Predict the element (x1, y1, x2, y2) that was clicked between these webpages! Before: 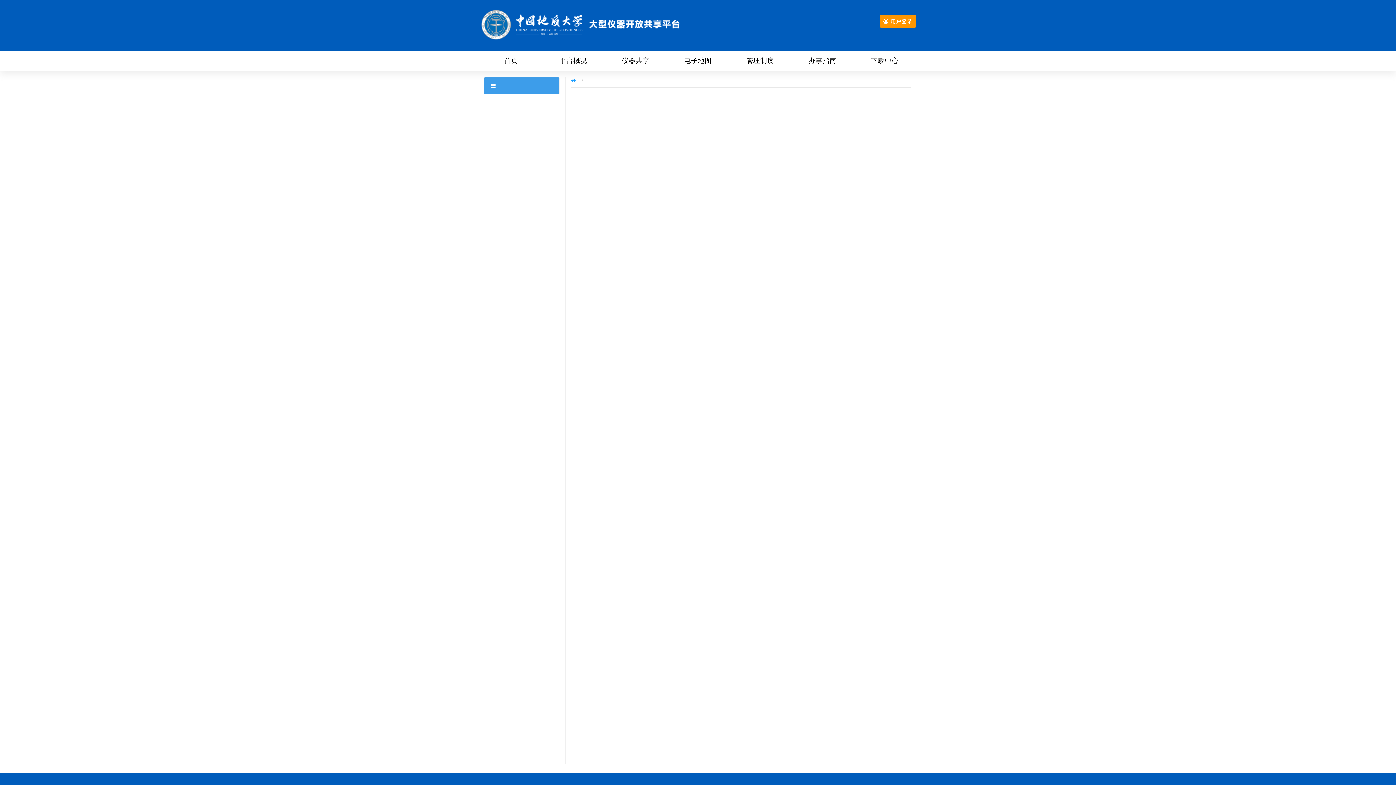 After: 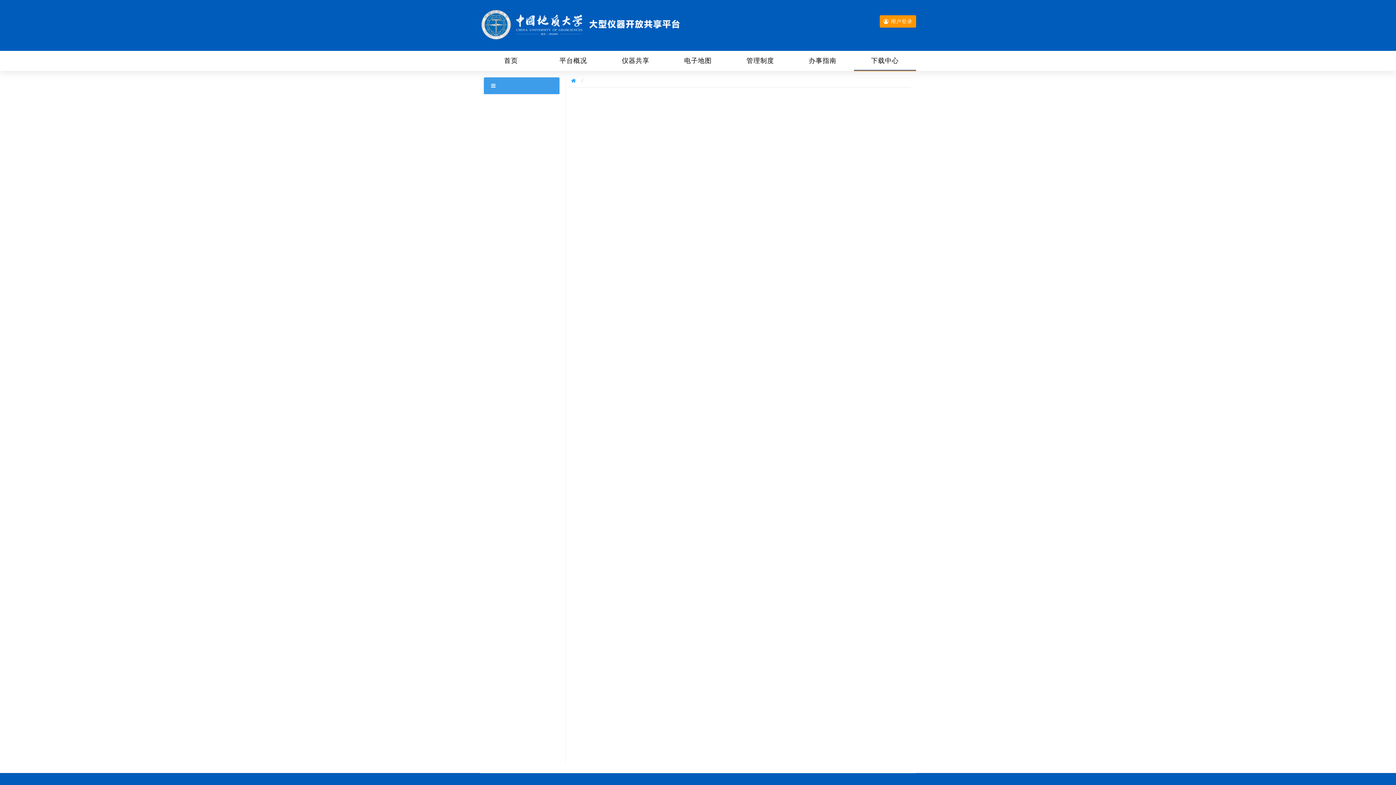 Action: label: 下载中心 bbox: (854, 50, 916, 70)